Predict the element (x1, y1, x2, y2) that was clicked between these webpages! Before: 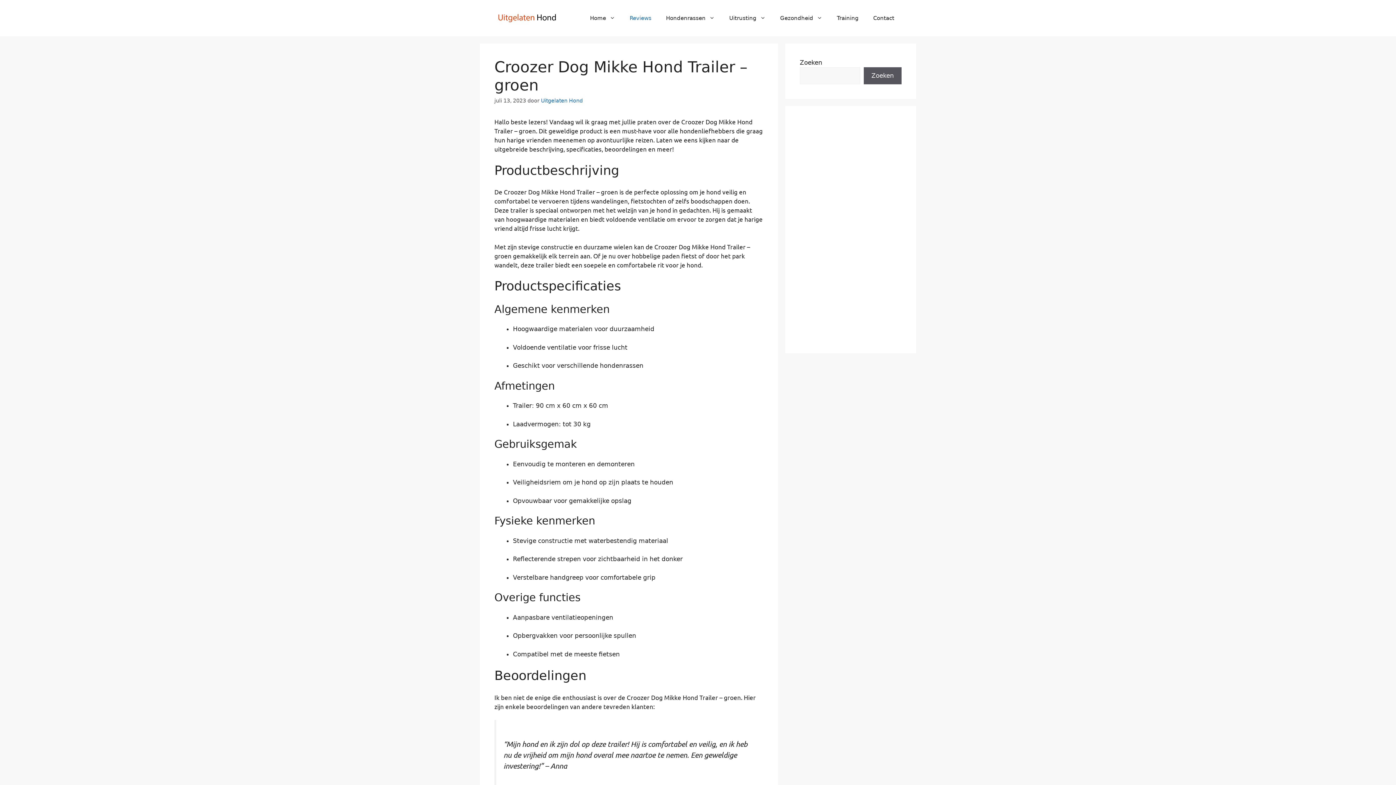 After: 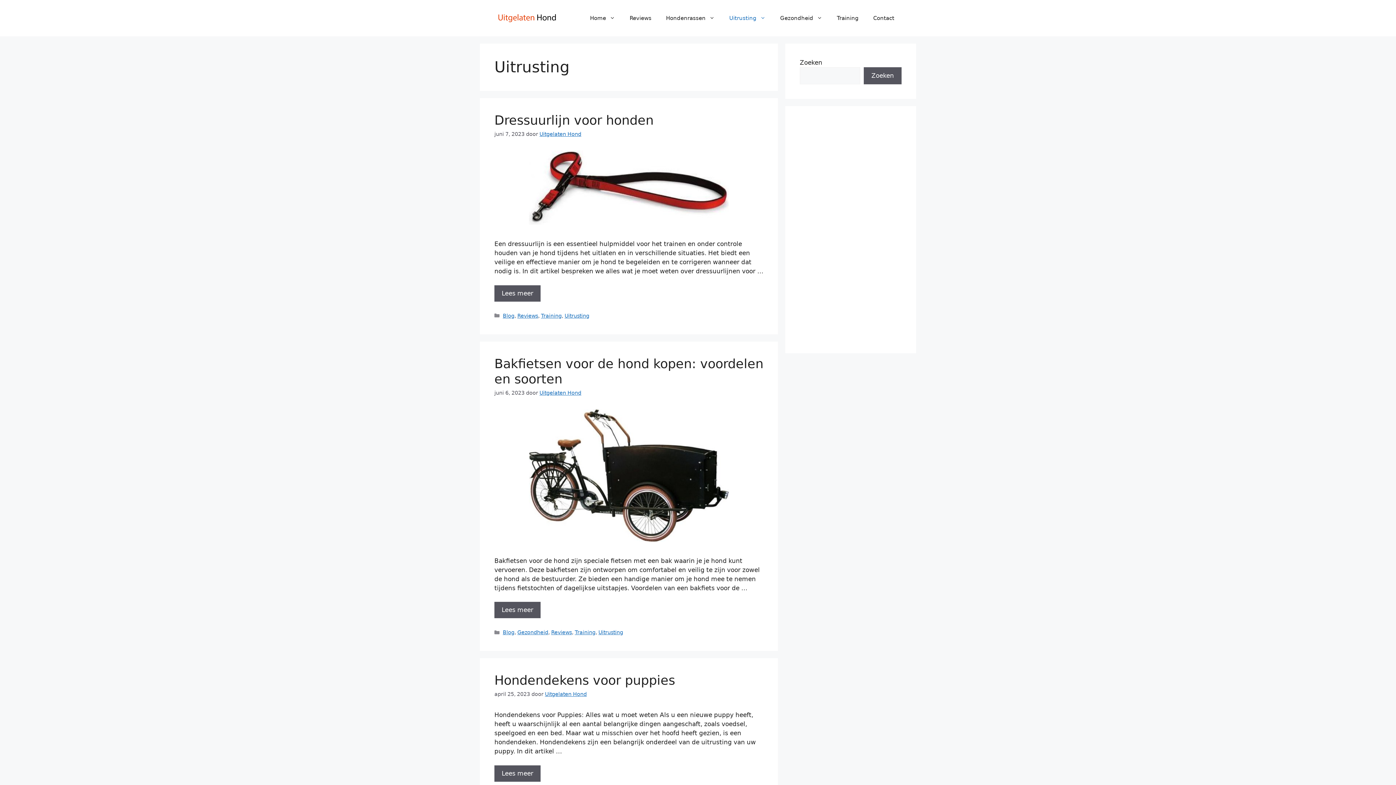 Action: bbox: (722, 7, 773, 29) label: Uitrusting